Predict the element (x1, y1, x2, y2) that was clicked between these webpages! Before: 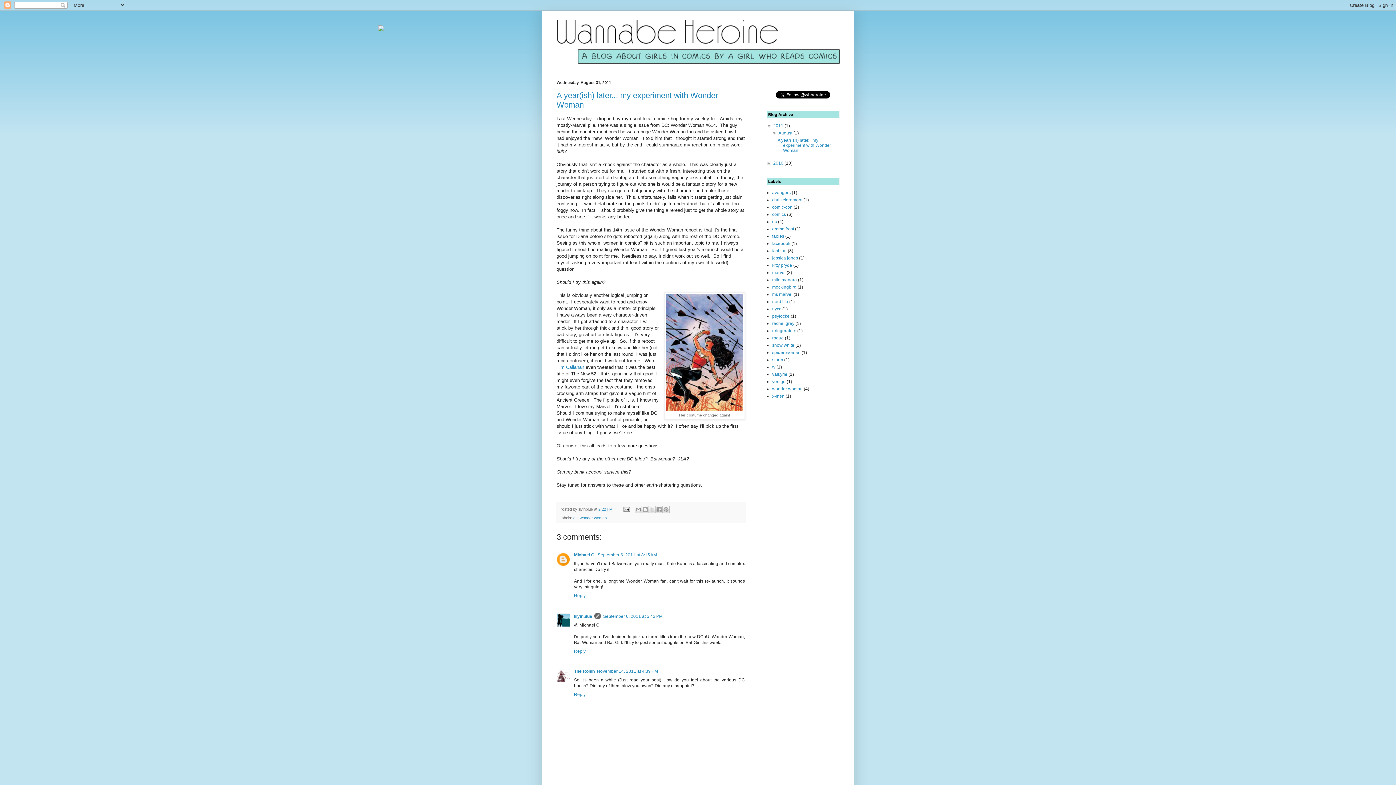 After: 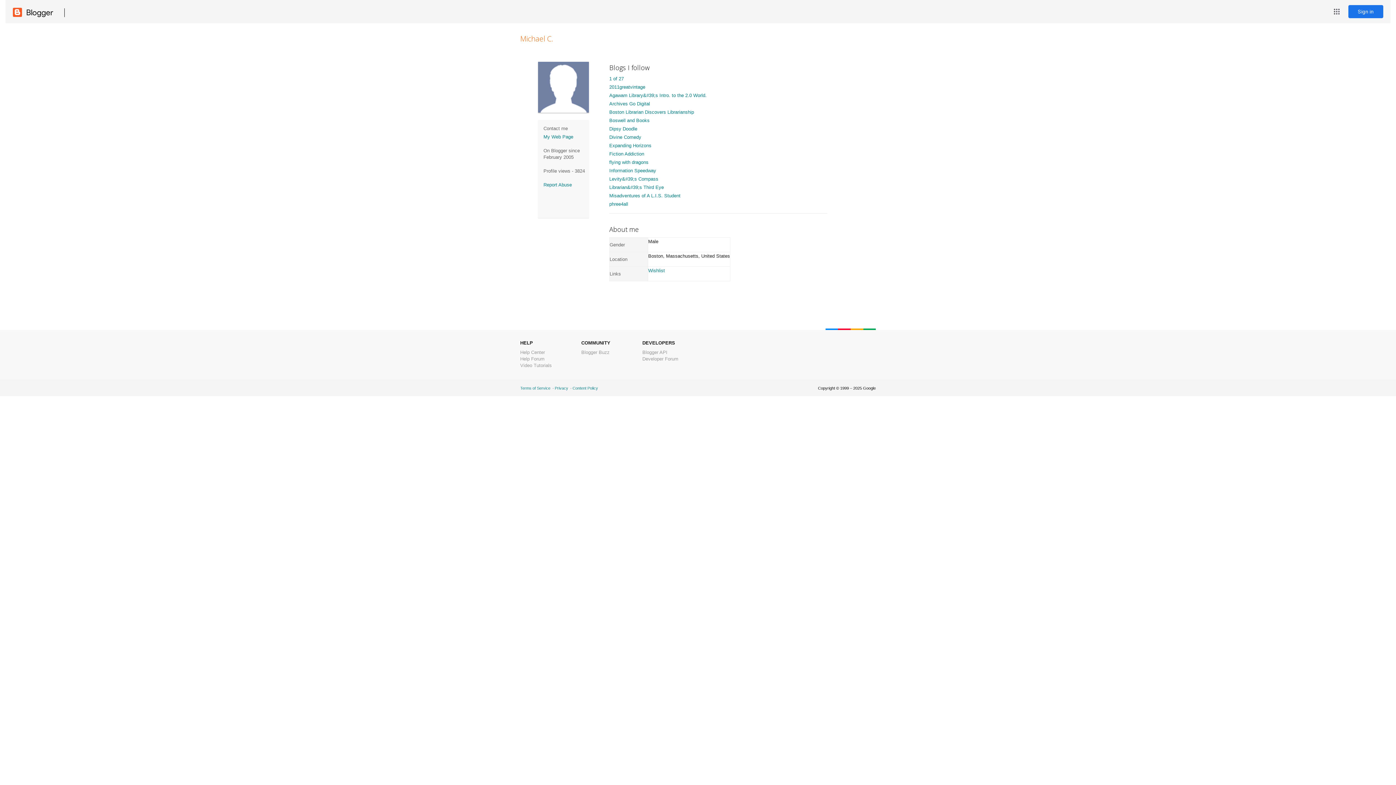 Action: label: Michael C. bbox: (574, 552, 595, 557)